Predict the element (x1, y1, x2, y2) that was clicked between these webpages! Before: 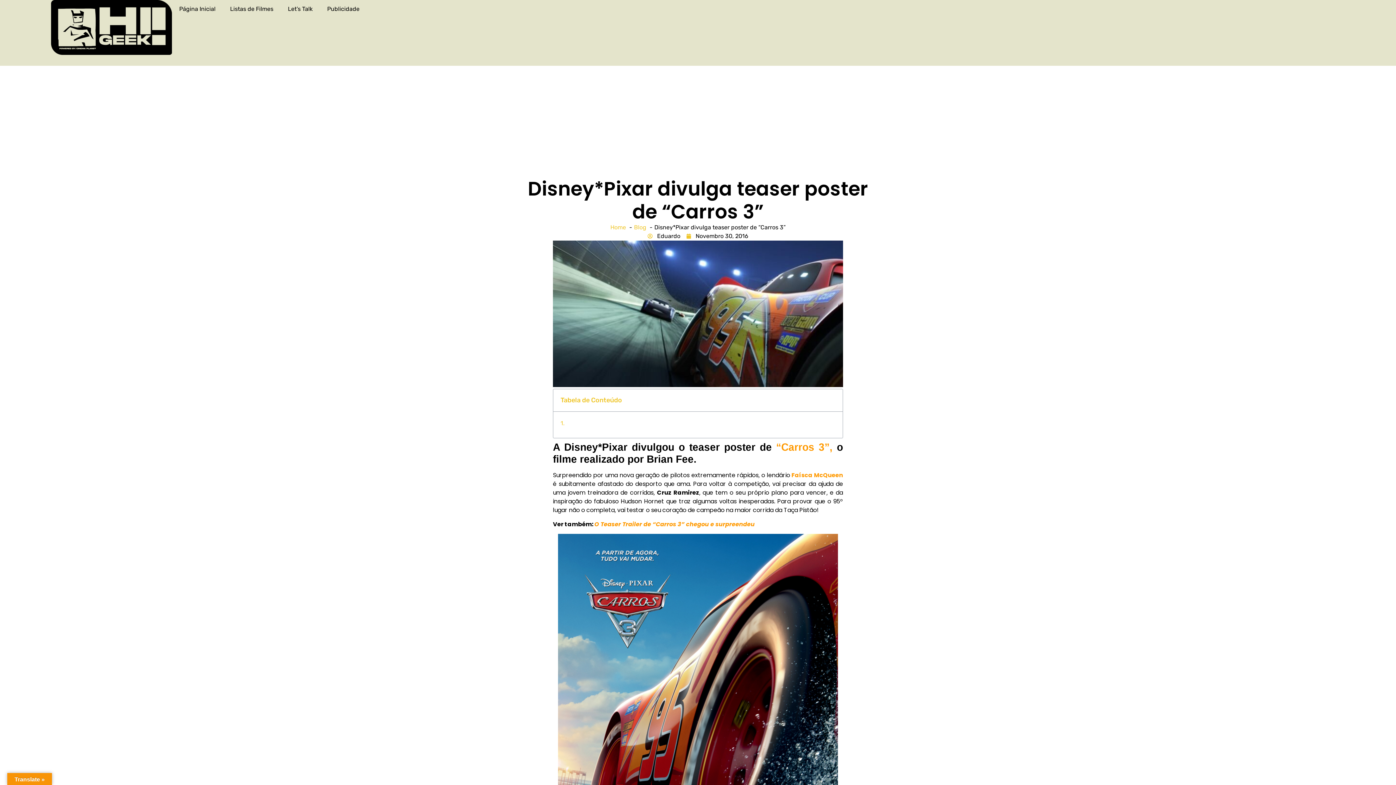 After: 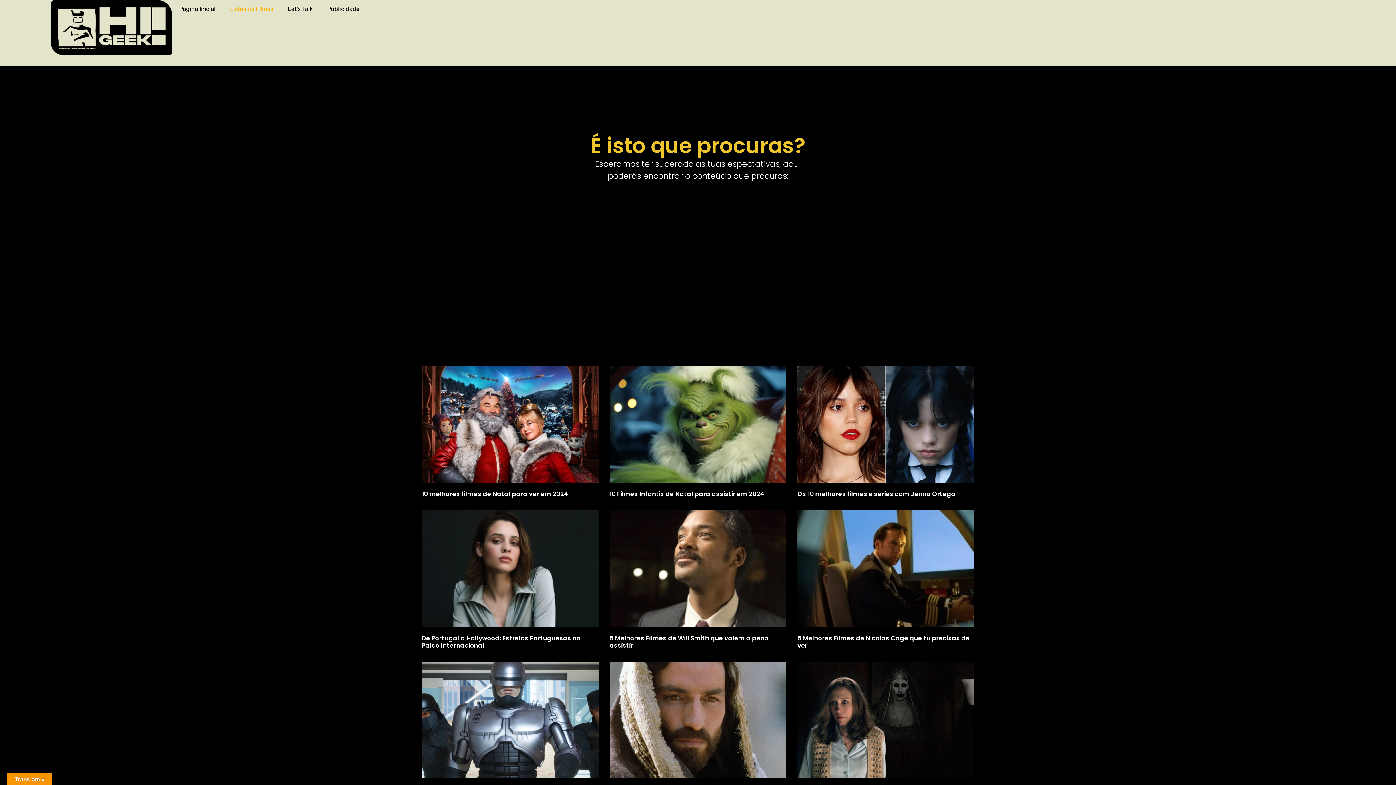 Action: bbox: (222, 0, 280, 18) label: Listas de Filmes